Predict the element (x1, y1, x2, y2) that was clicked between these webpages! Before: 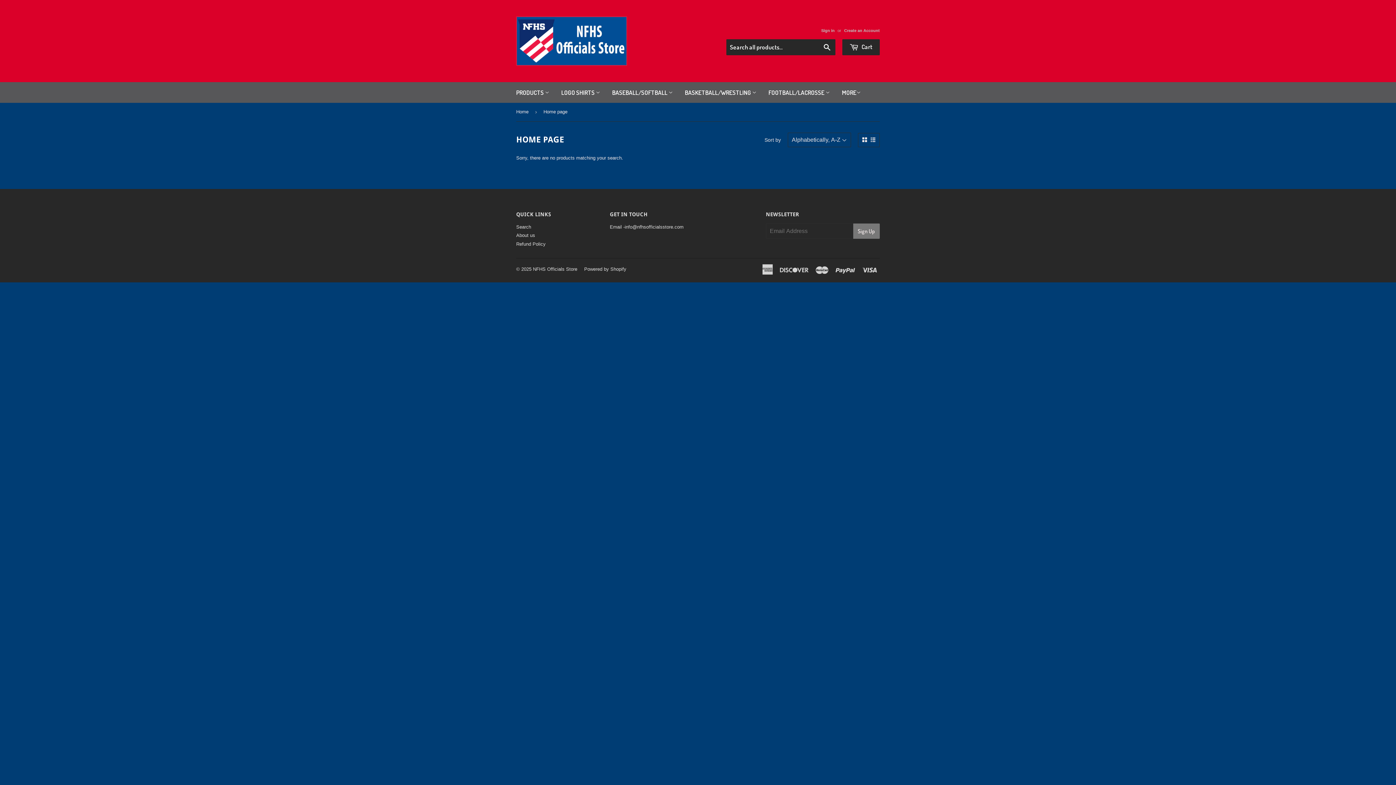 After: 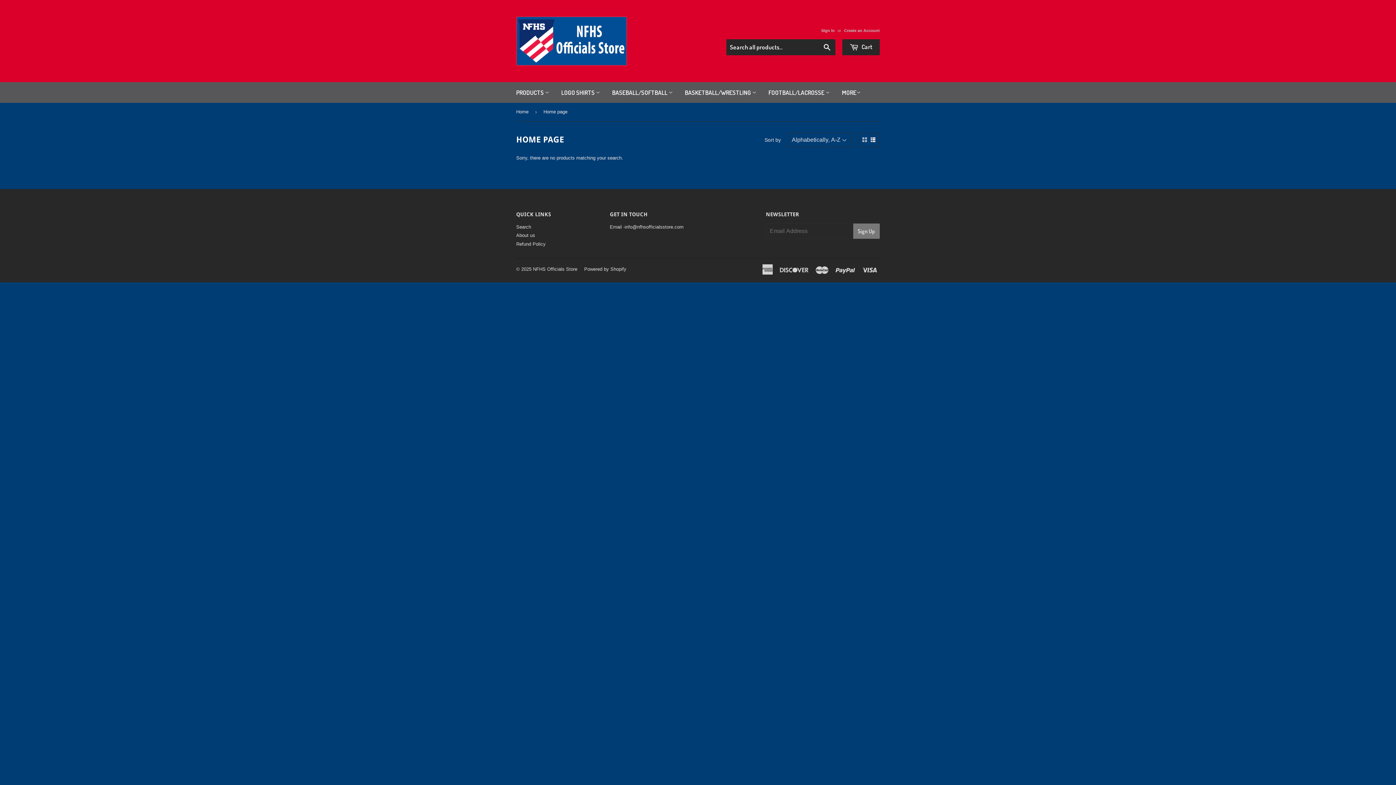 Action: bbox: (870, 137, 875, 142)